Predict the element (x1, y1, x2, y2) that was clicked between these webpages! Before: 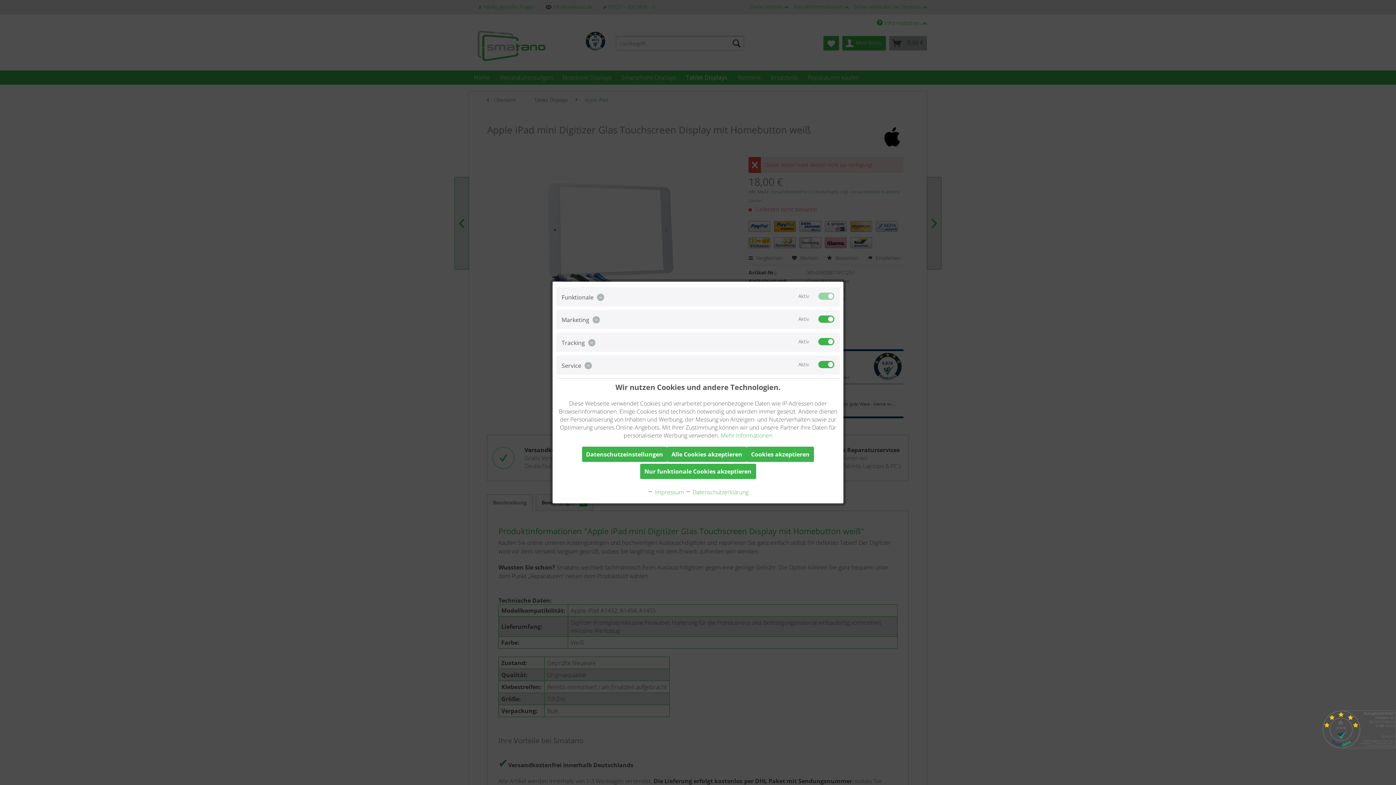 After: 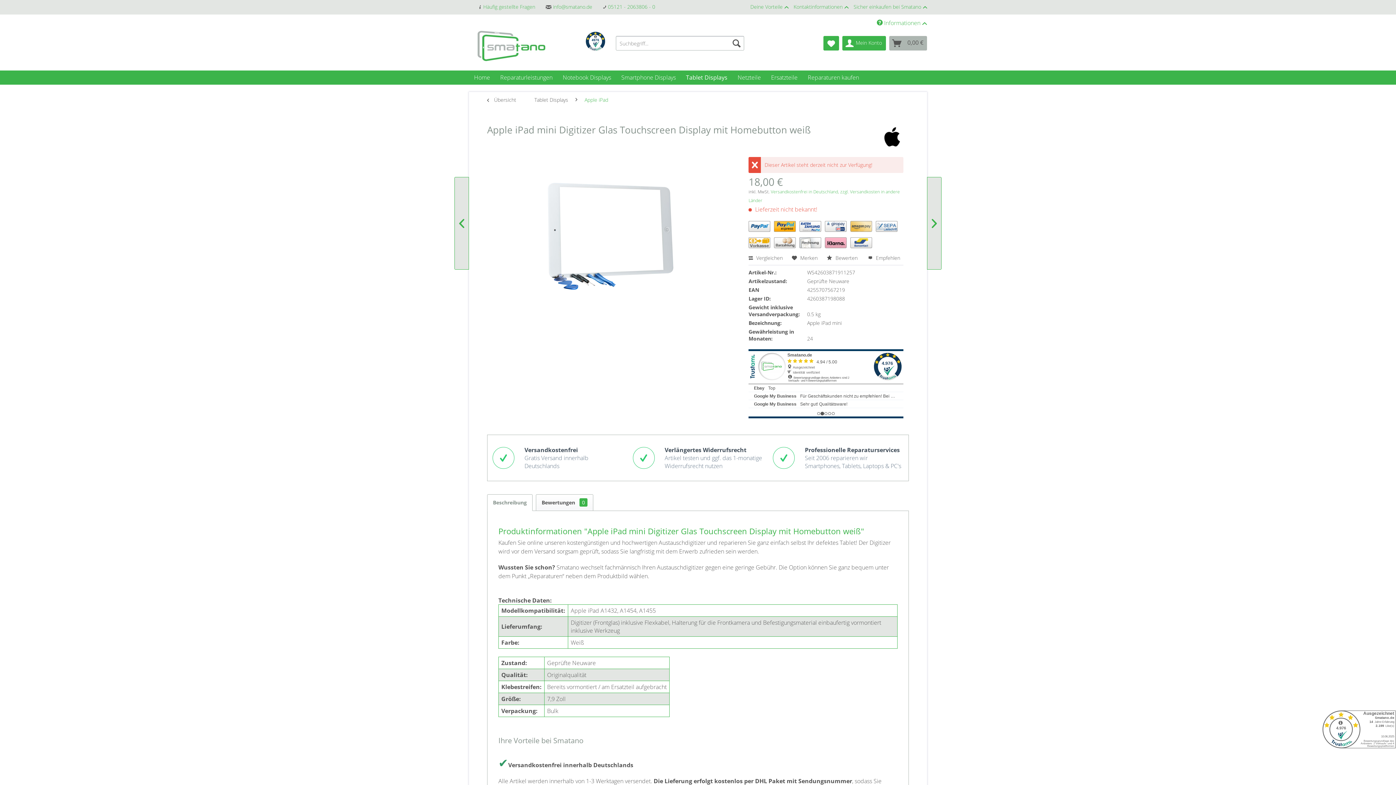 Action: label: Cookies akzeptieren bbox: (746, 446, 814, 462)